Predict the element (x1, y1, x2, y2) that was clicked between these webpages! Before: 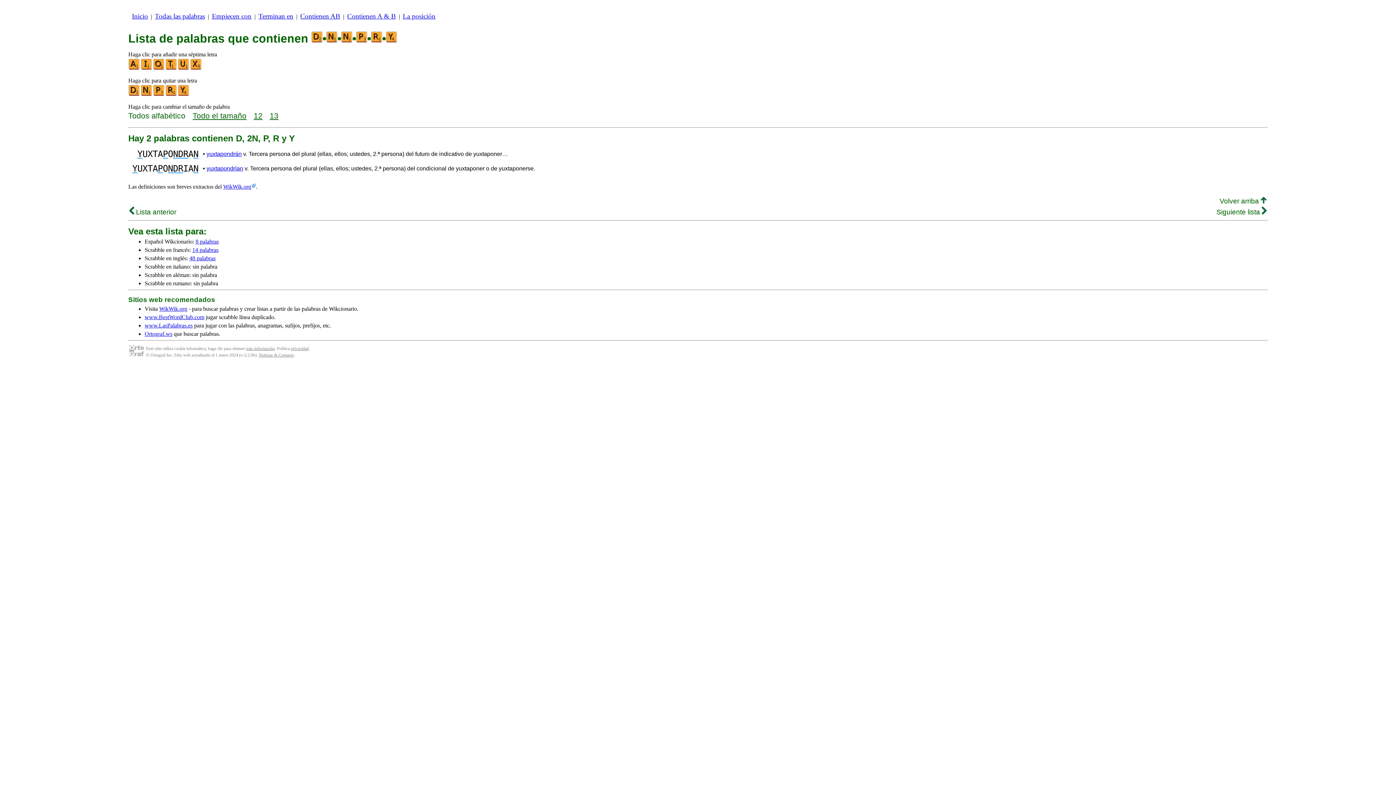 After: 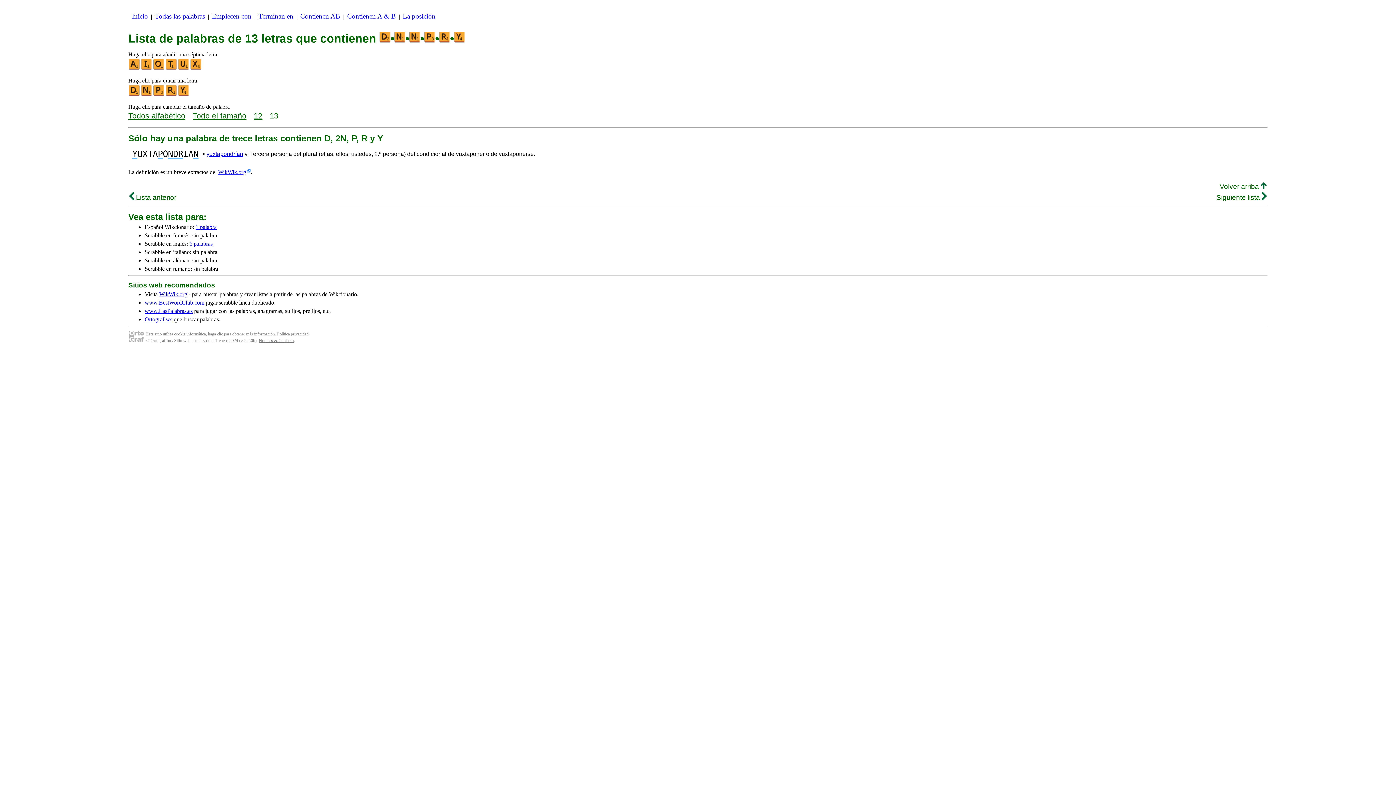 Action: label: 13 bbox: (269, 111, 278, 120)